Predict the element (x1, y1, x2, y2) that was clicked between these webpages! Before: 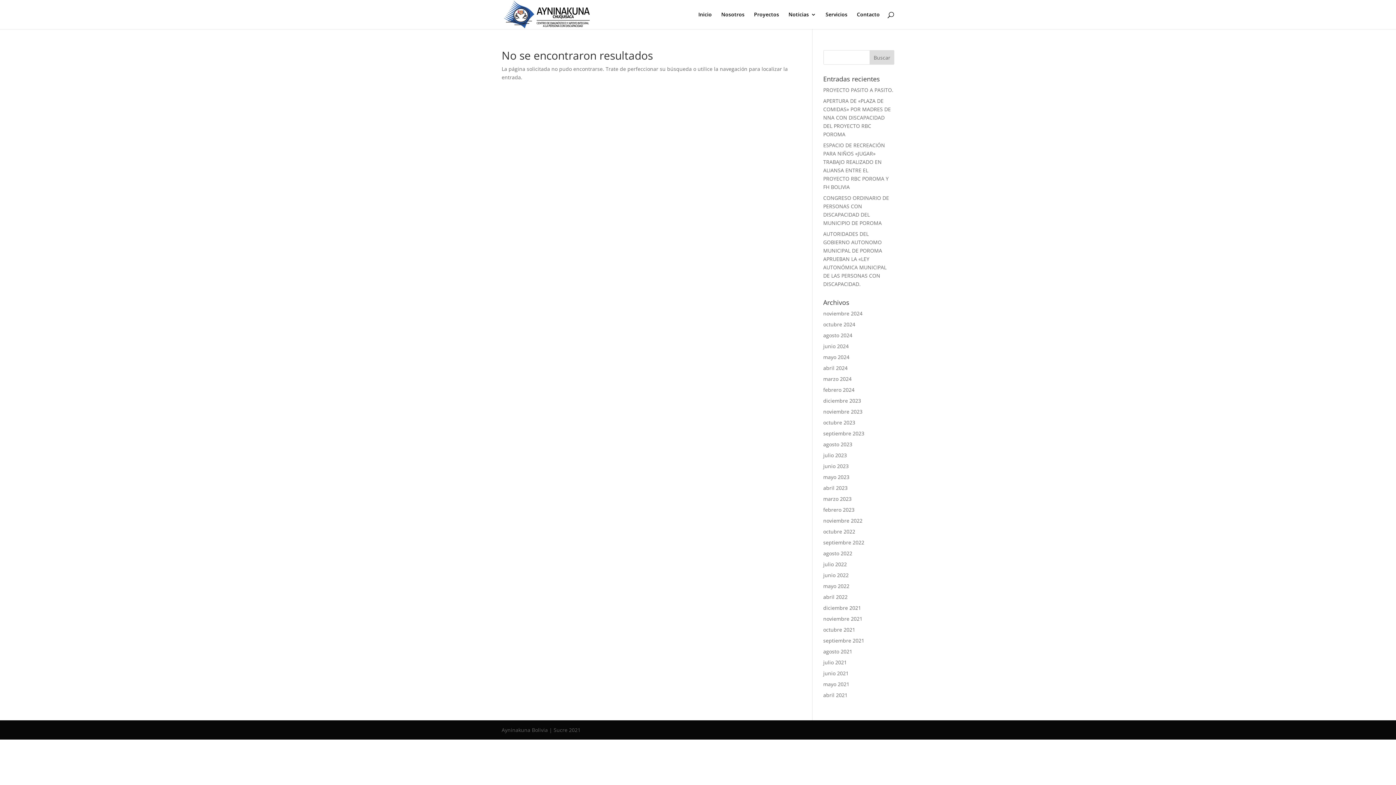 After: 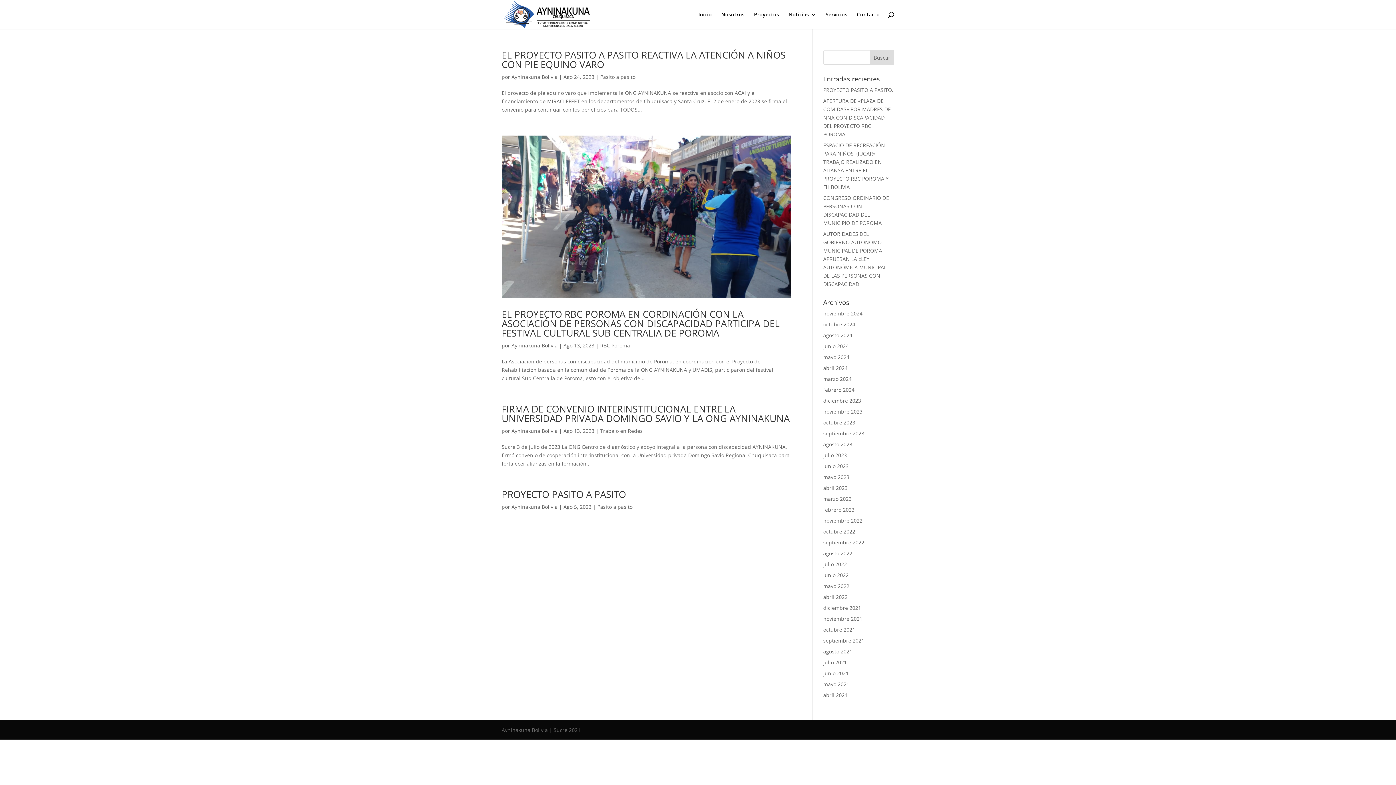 Action: bbox: (823, 441, 852, 448) label: agosto 2023